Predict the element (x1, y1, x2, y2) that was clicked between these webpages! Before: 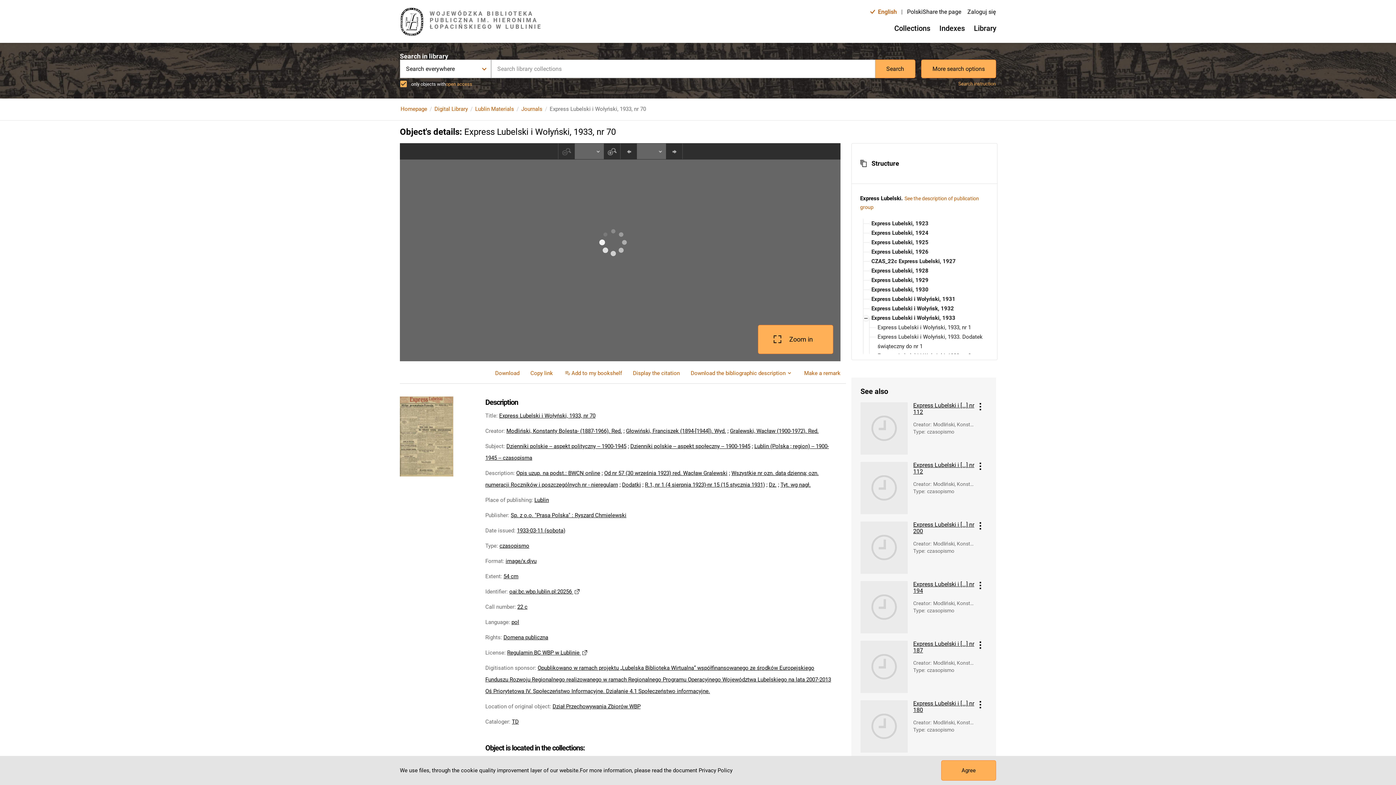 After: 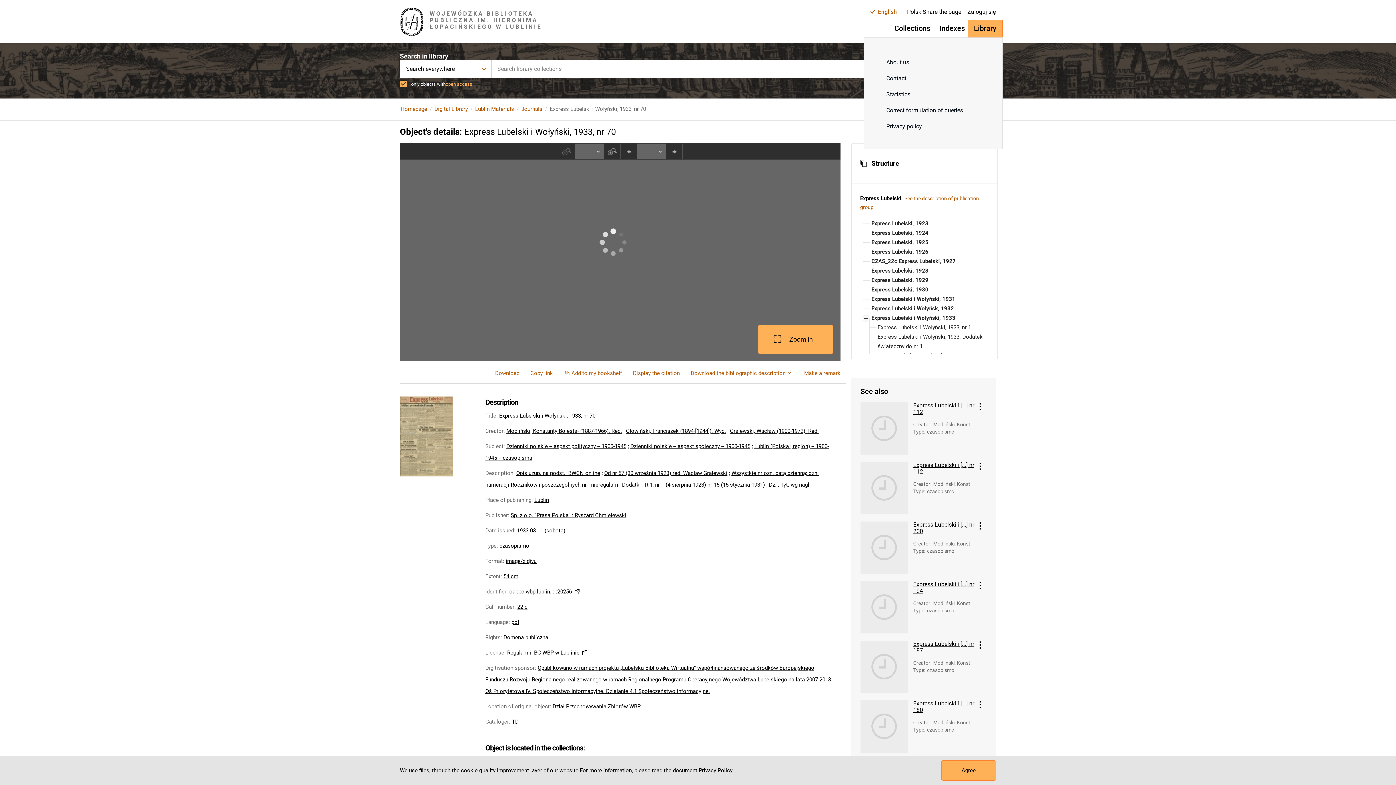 Action: label: Library bbox: (968, 19, 1002, 37)